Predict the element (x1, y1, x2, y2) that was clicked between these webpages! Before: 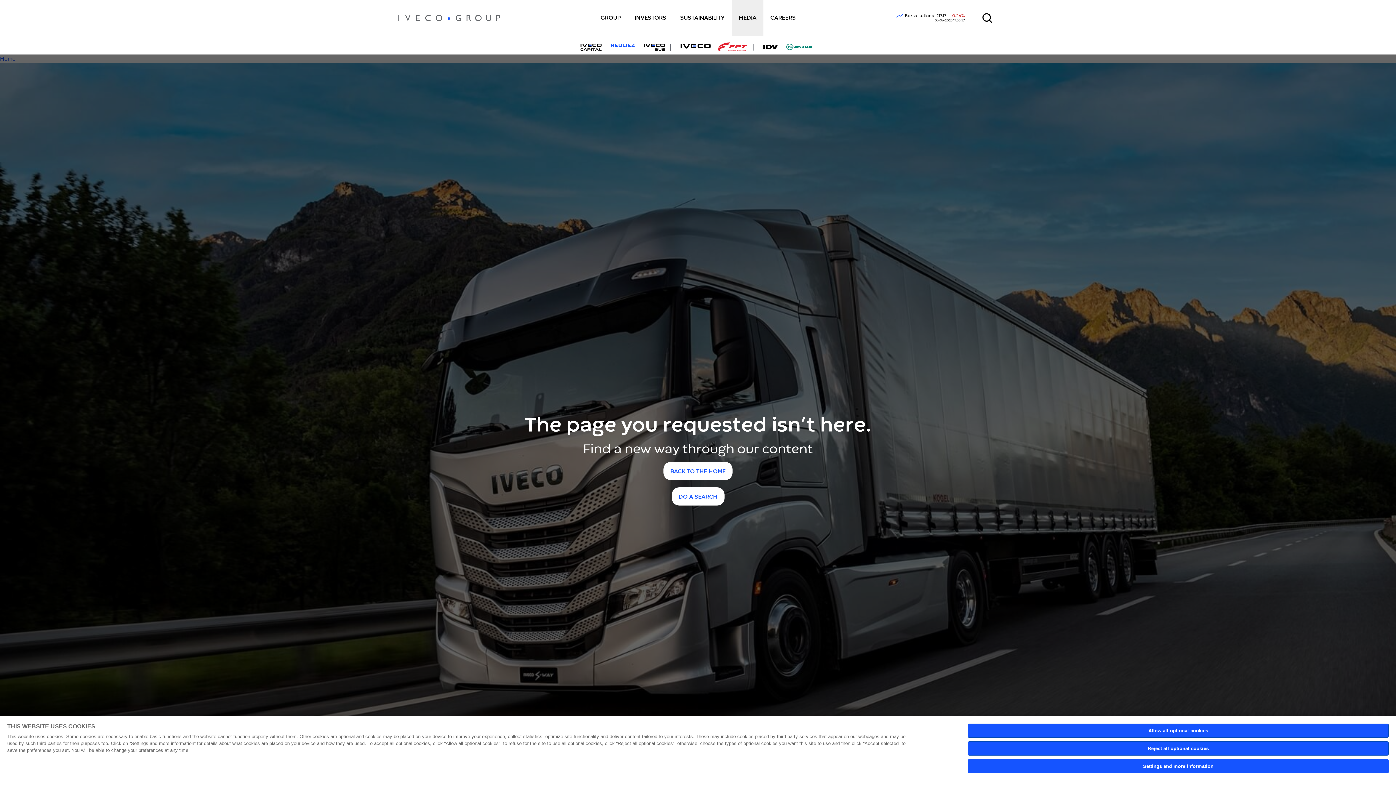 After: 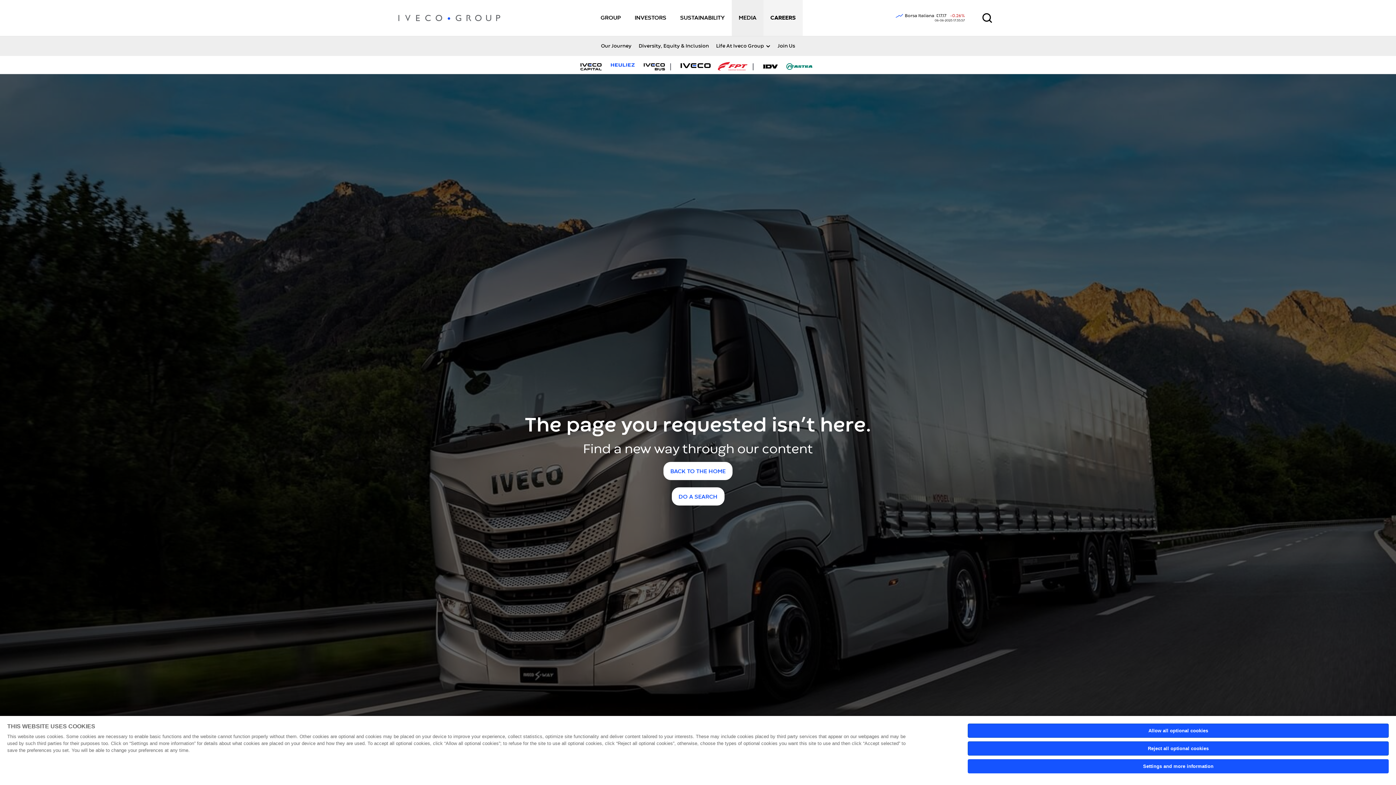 Action: label: CAREERS bbox: (763, 0, 802, 36)